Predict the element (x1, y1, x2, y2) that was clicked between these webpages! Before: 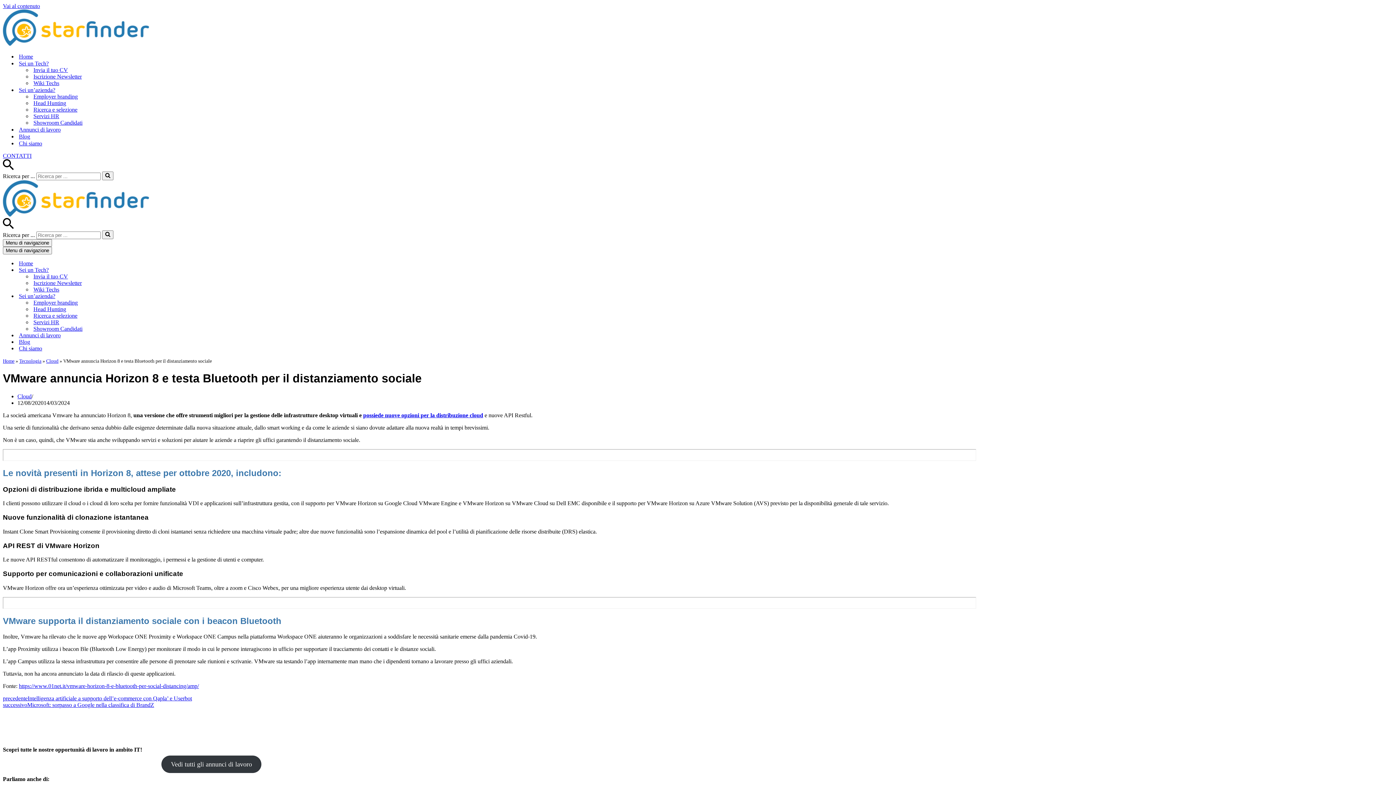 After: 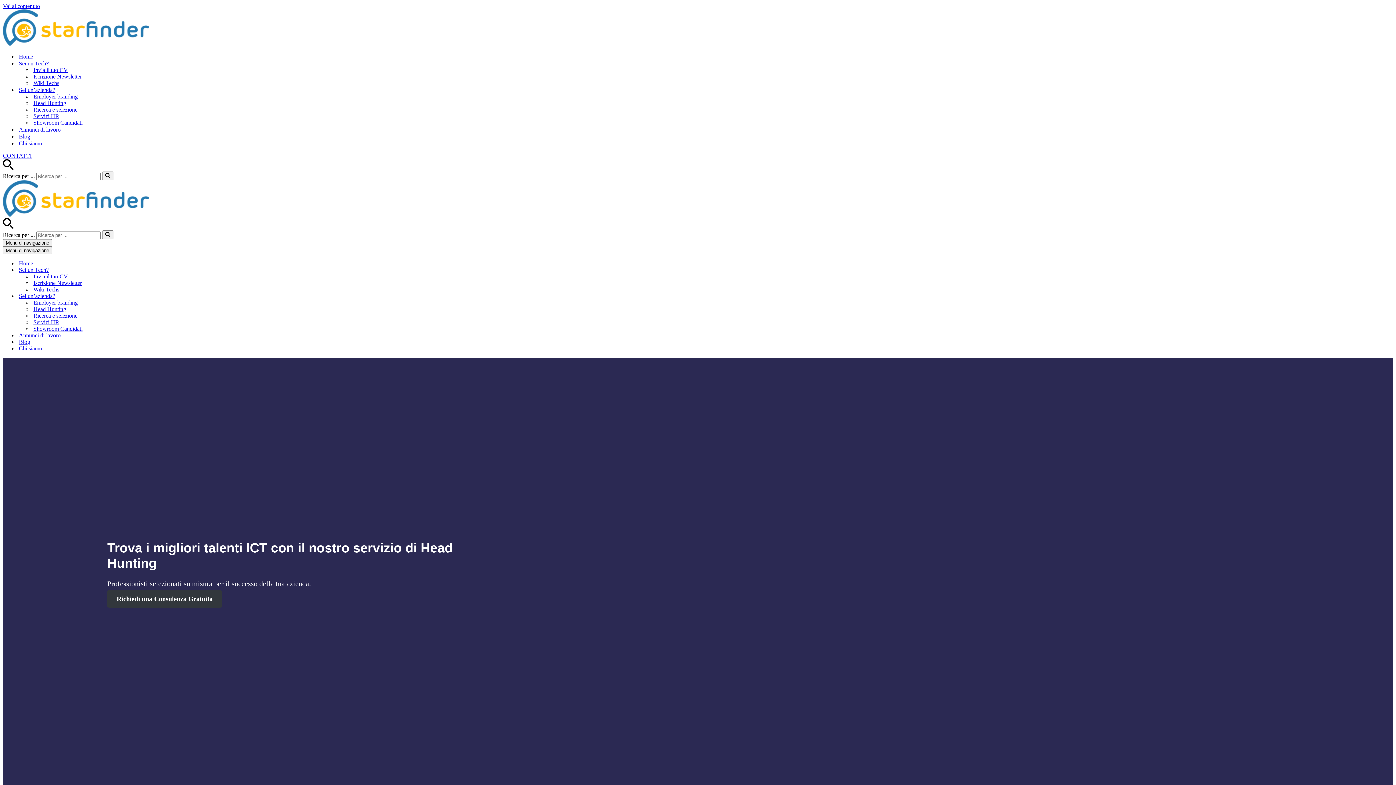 Action: bbox: (33, 100, 66, 106) label: Head Hunting